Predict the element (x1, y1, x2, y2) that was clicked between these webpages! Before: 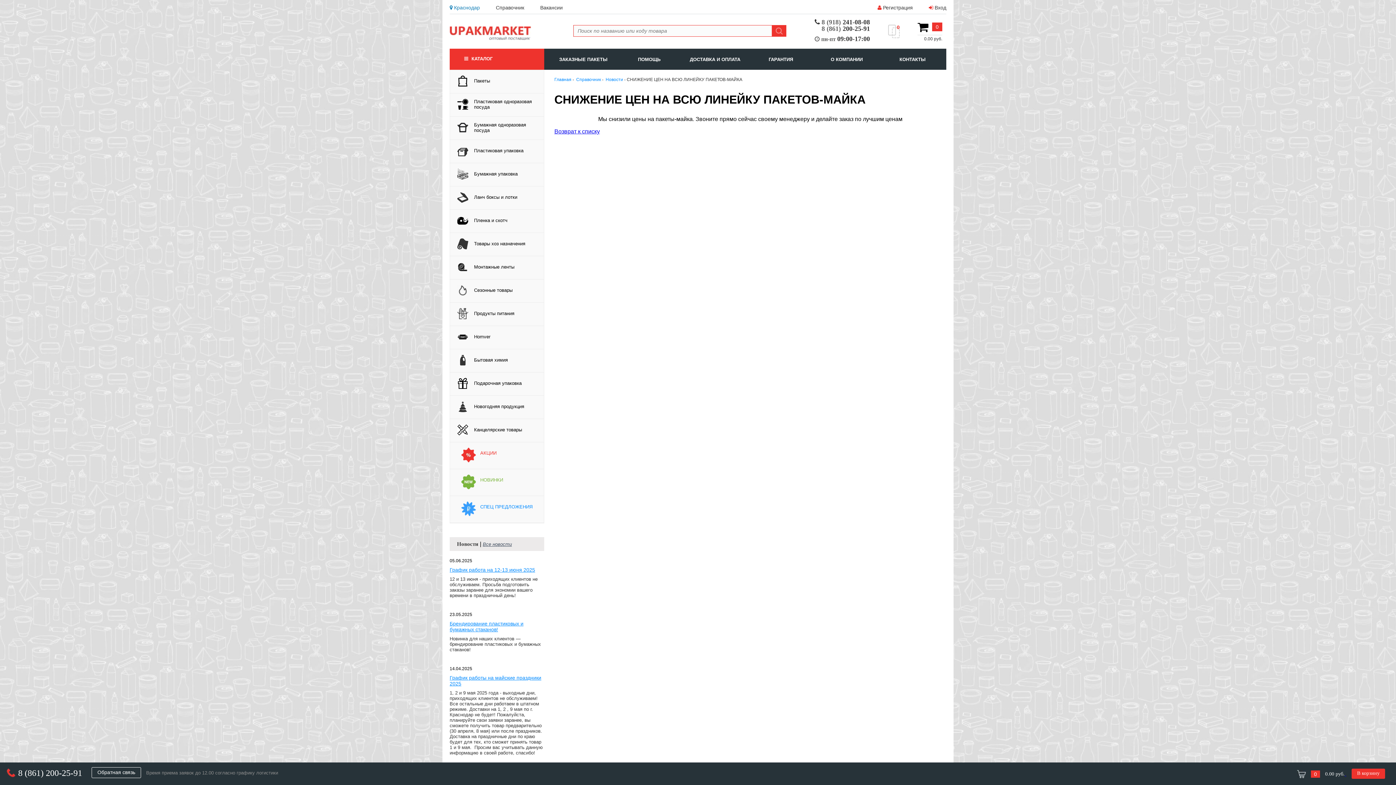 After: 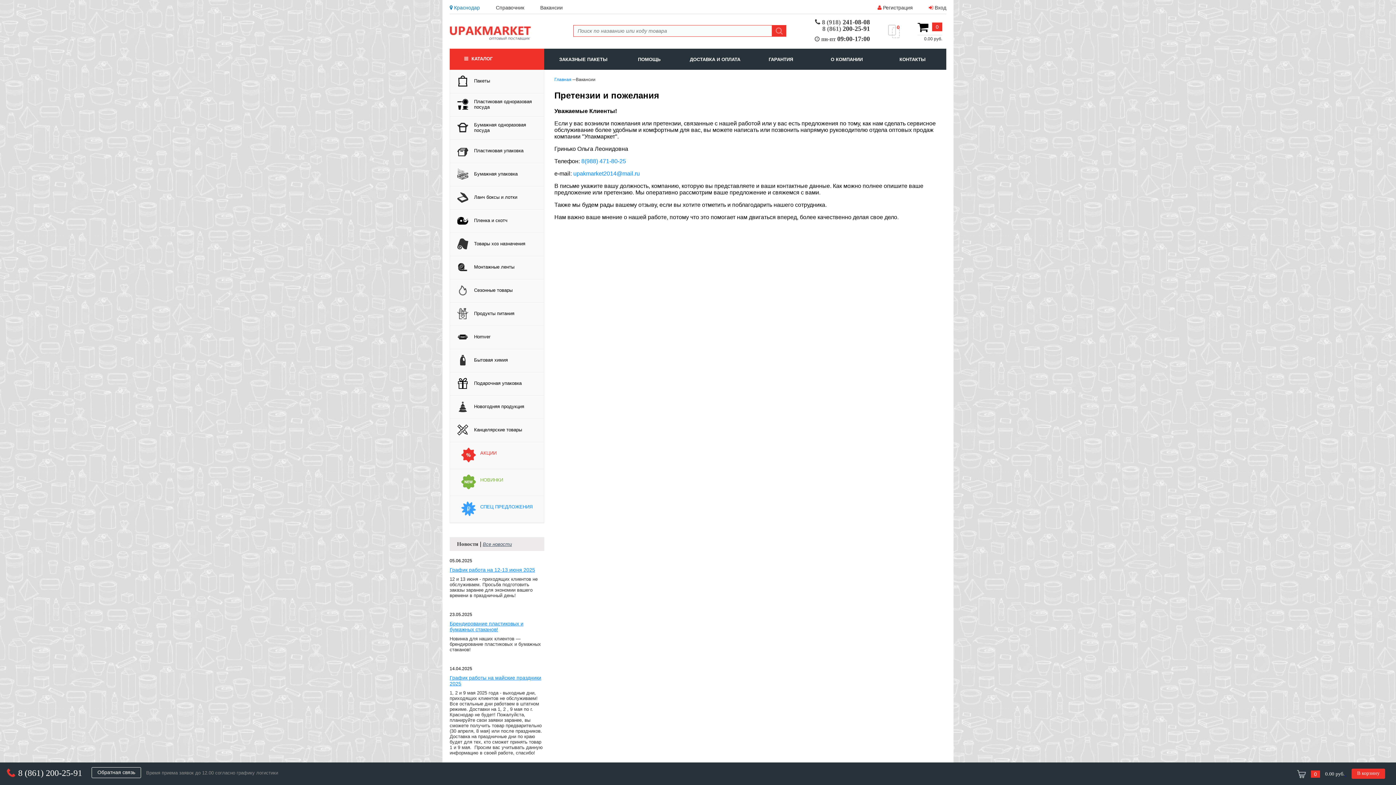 Action: bbox: (540, 4, 562, 10) label: Вакансии